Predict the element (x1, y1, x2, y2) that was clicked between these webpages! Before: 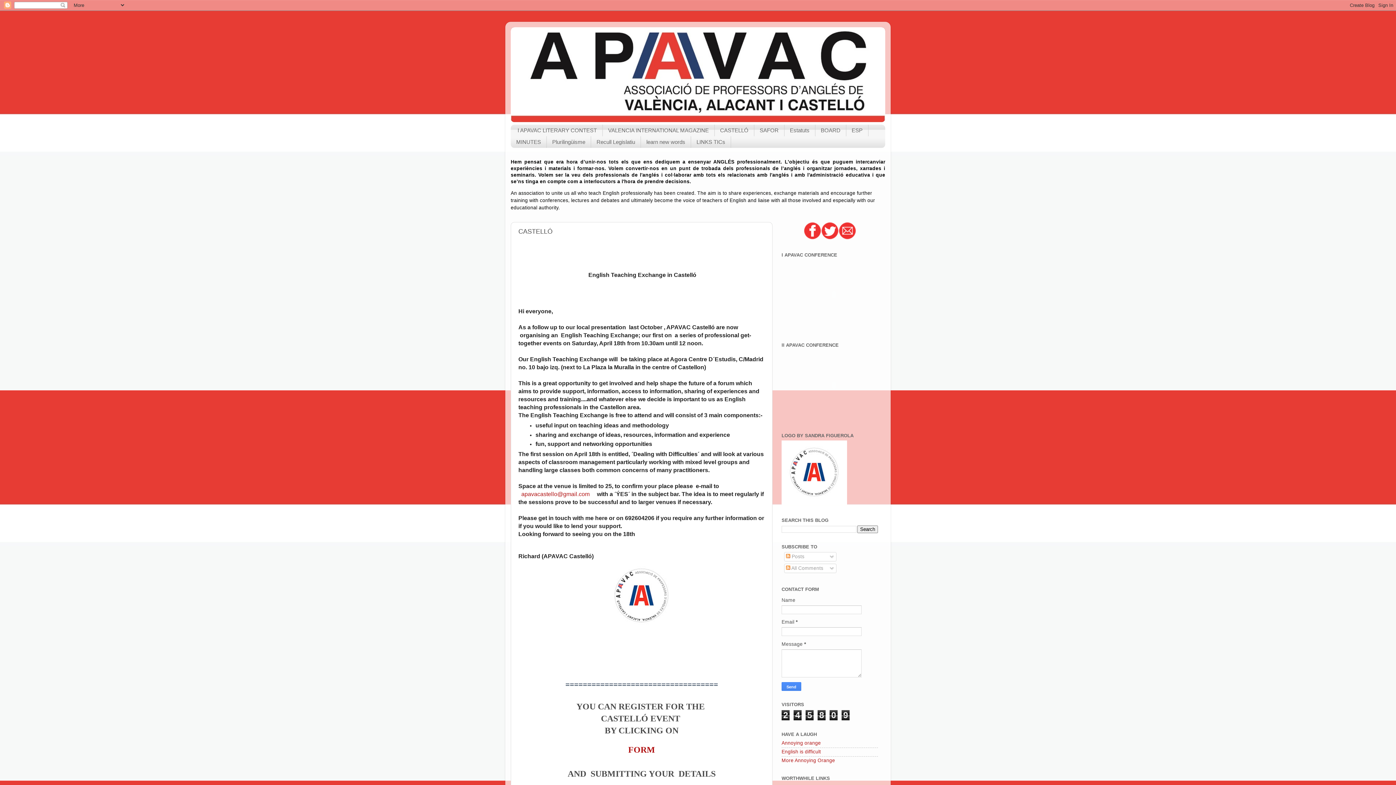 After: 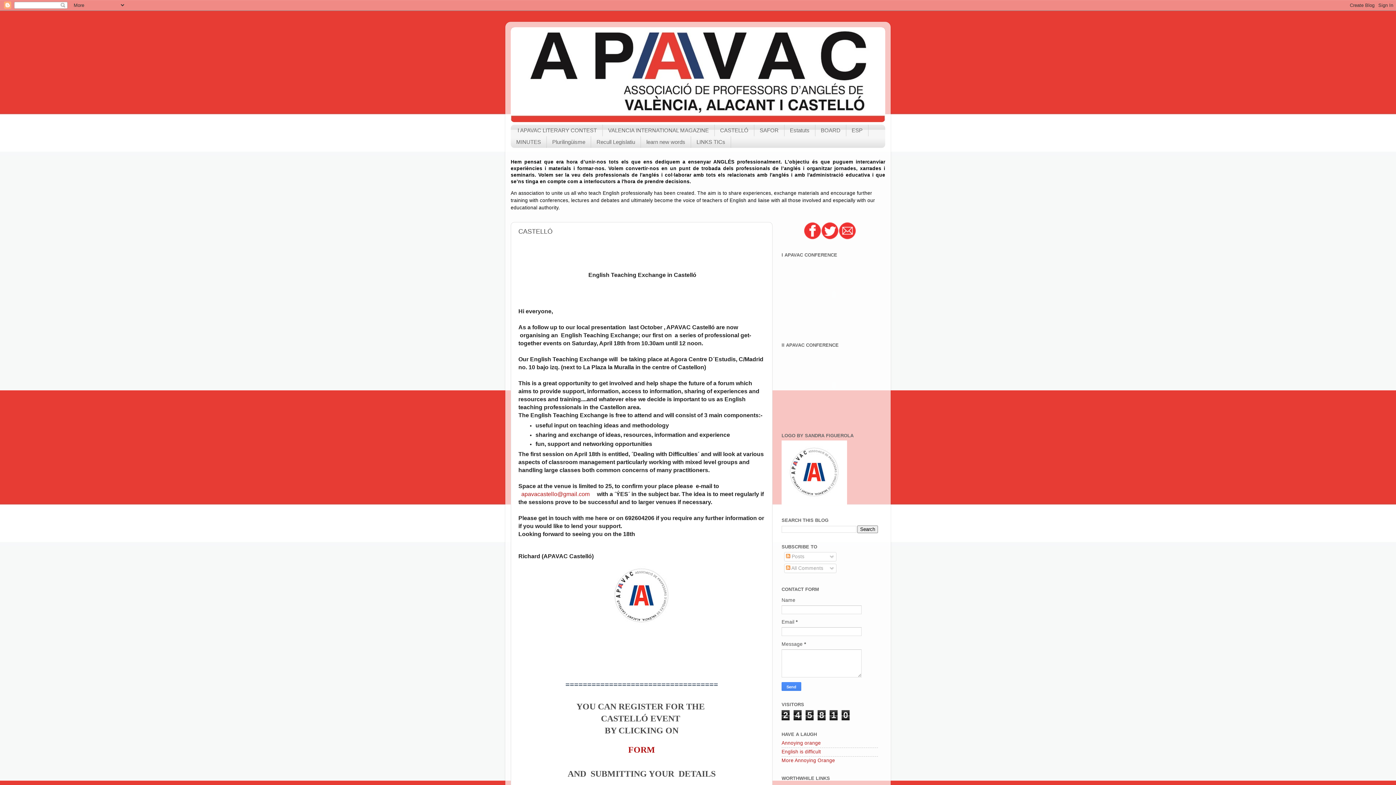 Action: bbox: (714, 124, 754, 136) label: CASTELLÓ